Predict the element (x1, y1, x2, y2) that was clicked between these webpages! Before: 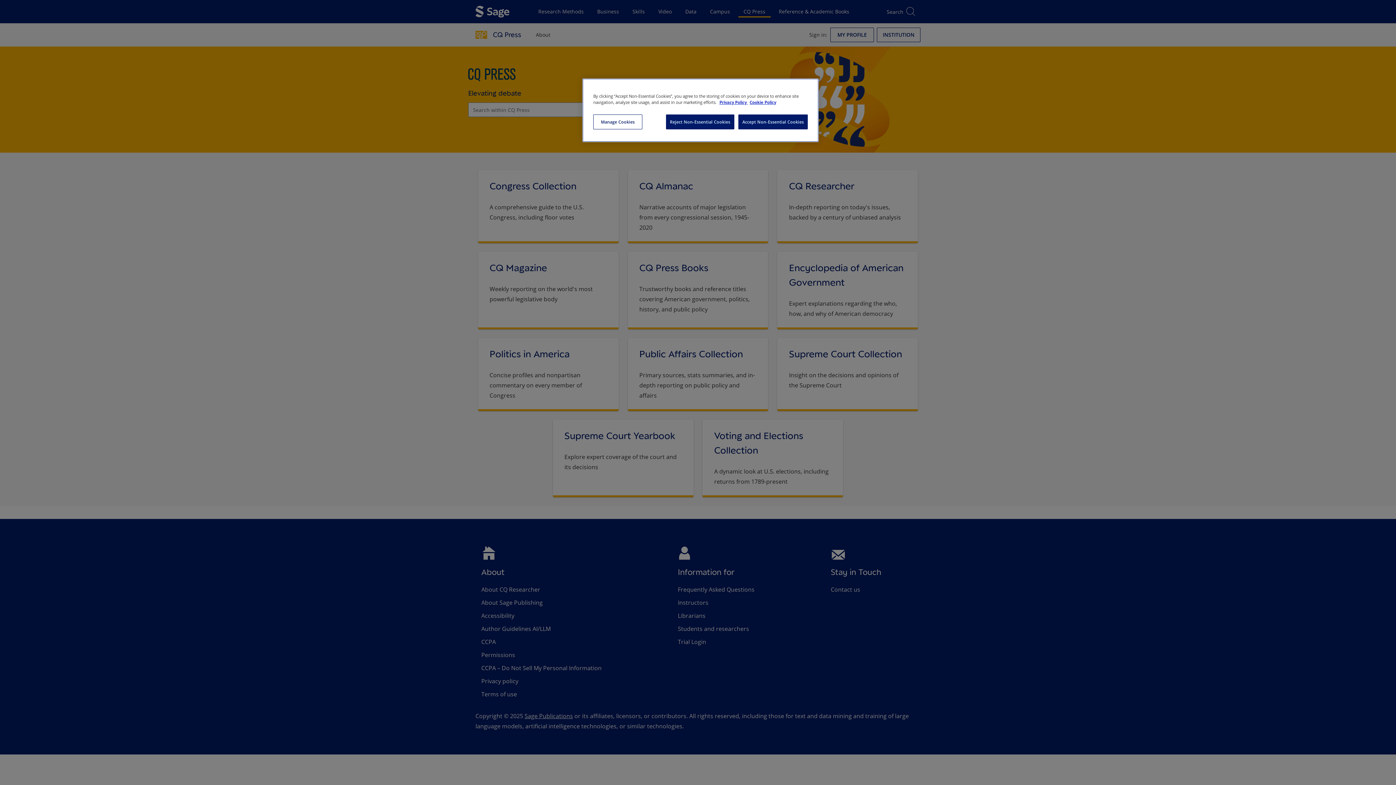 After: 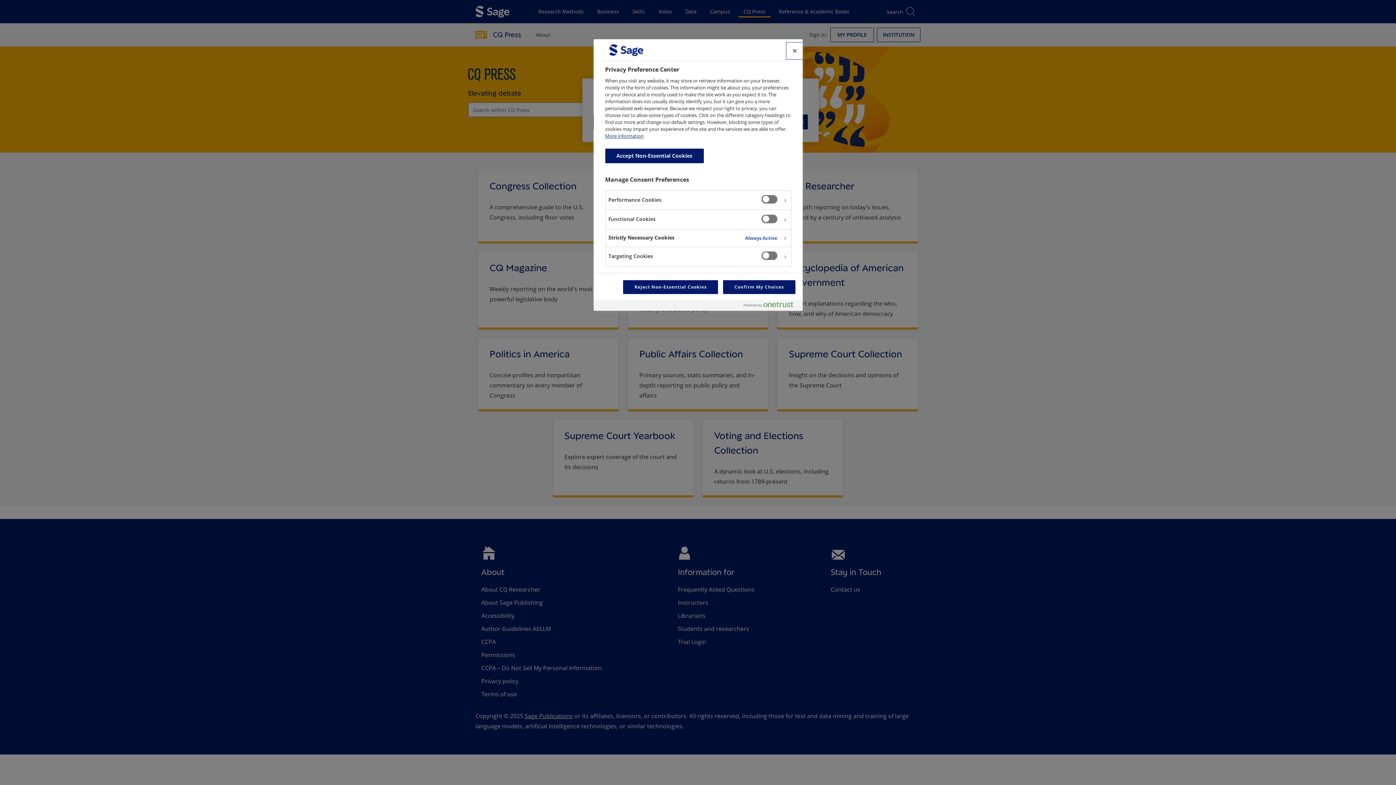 Action: label: Manage Cookies bbox: (593, 114, 642, 129)